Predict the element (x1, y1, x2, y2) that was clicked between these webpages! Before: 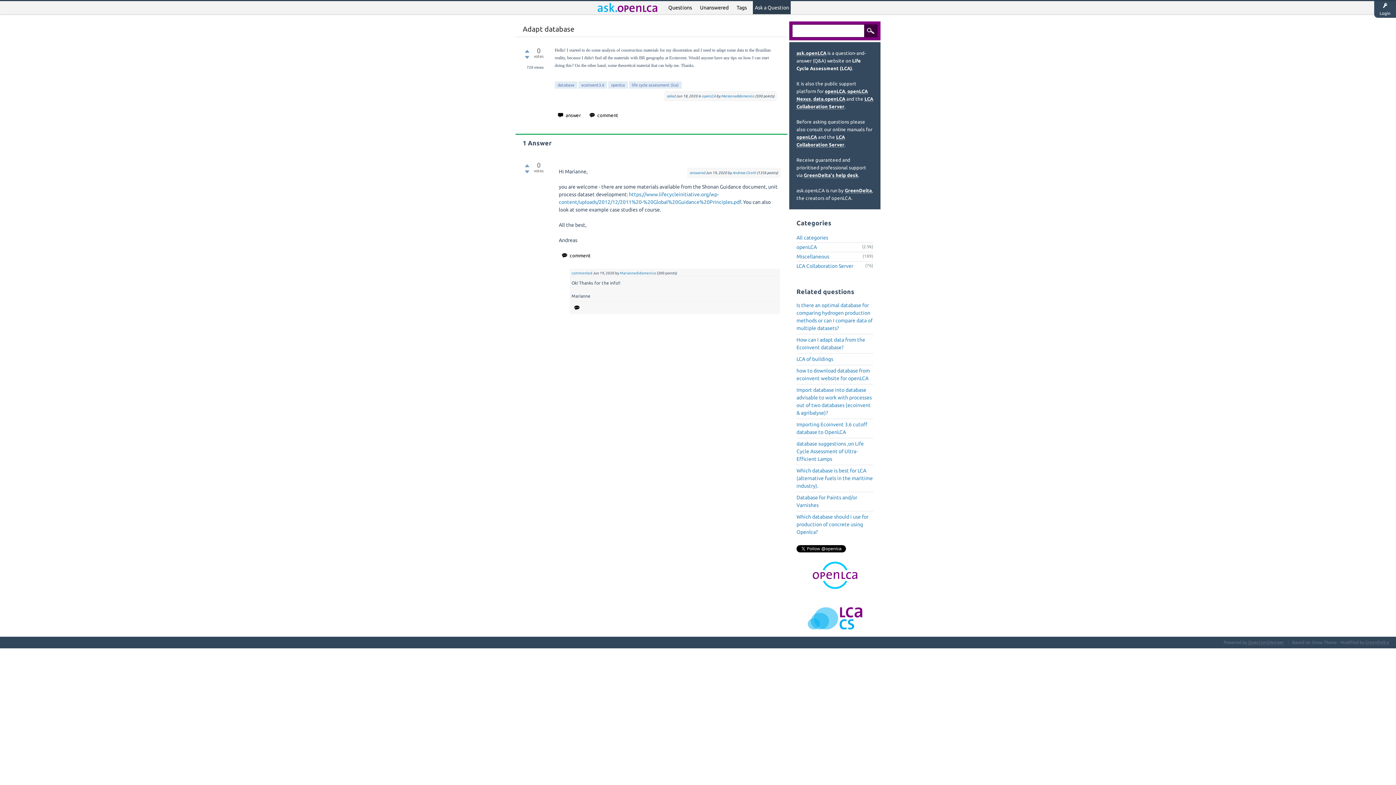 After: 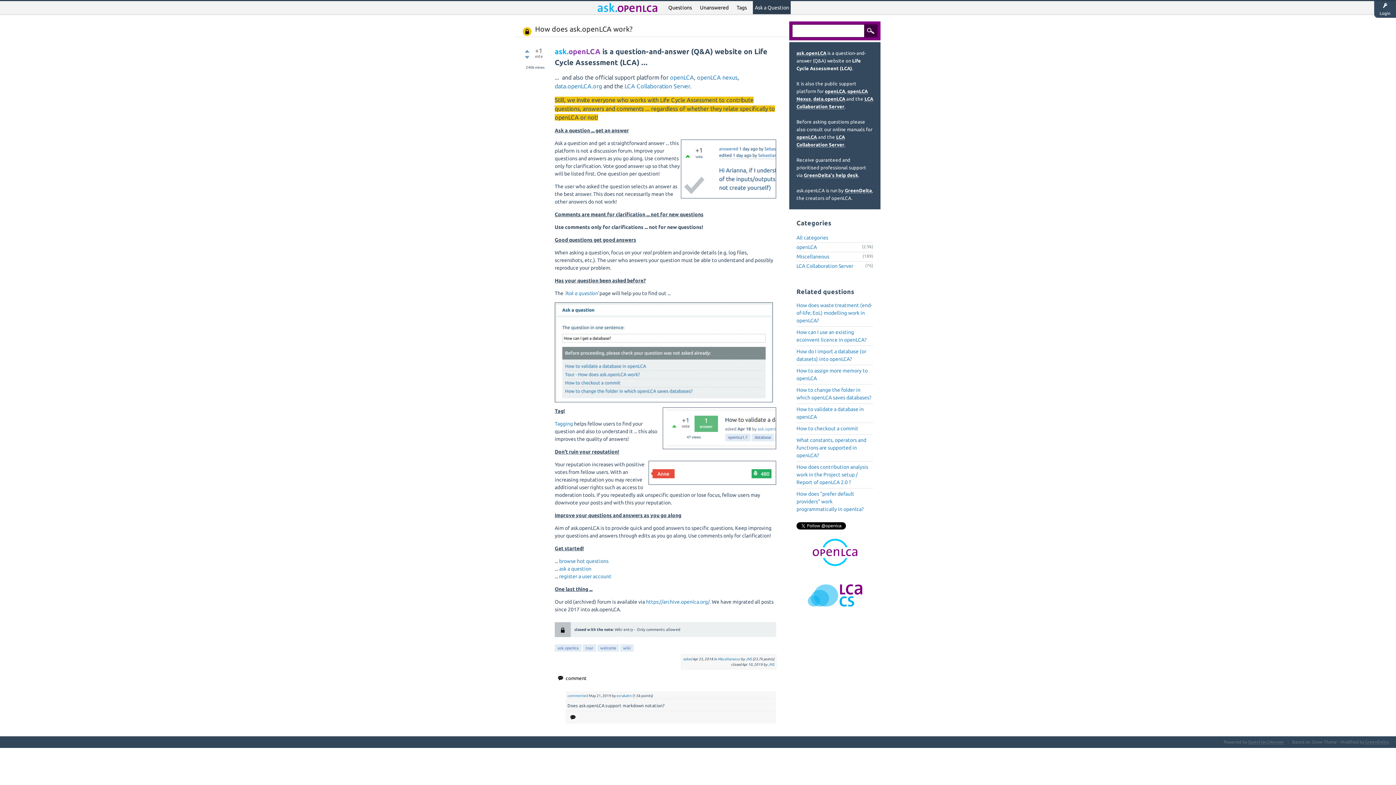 Action: label: ask.openLCA bbox: (796, 50, 826, 56)